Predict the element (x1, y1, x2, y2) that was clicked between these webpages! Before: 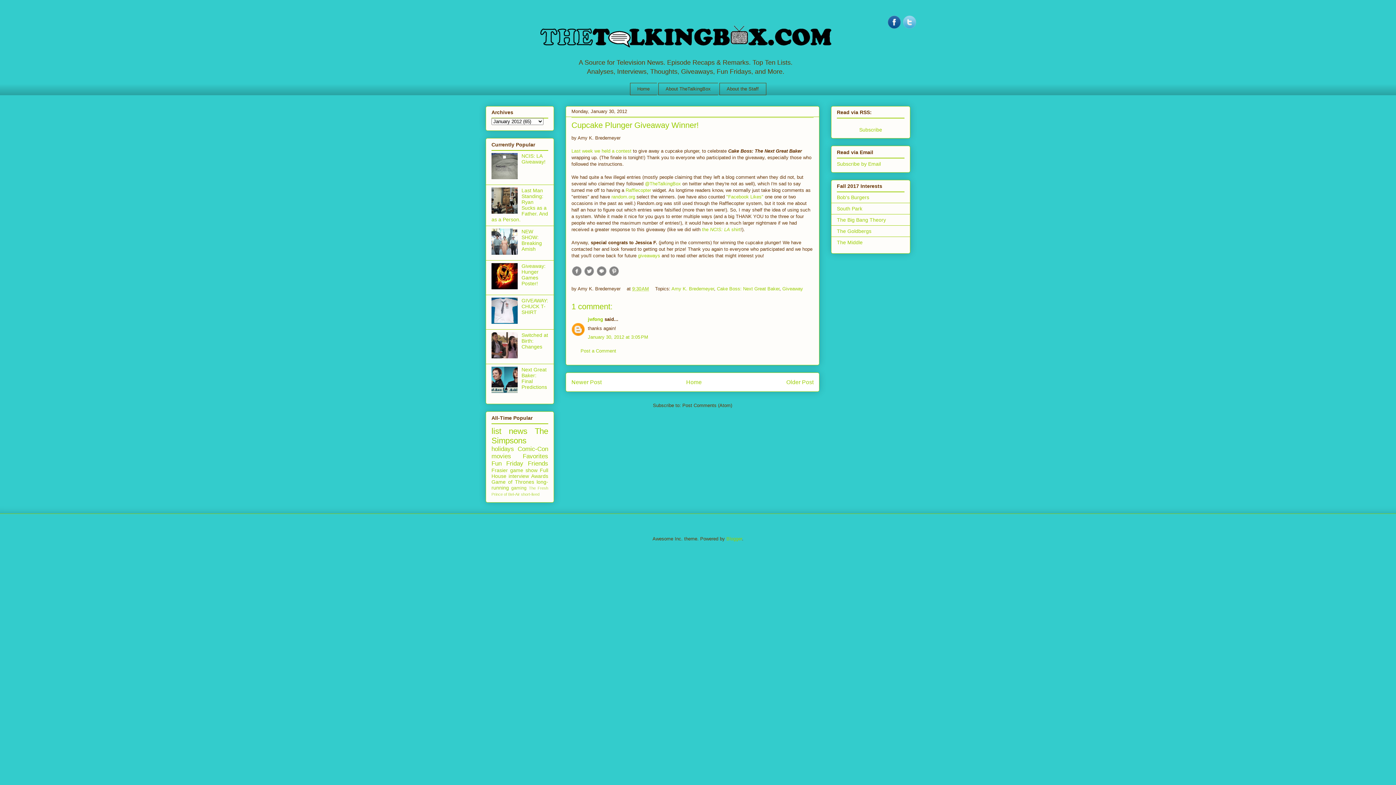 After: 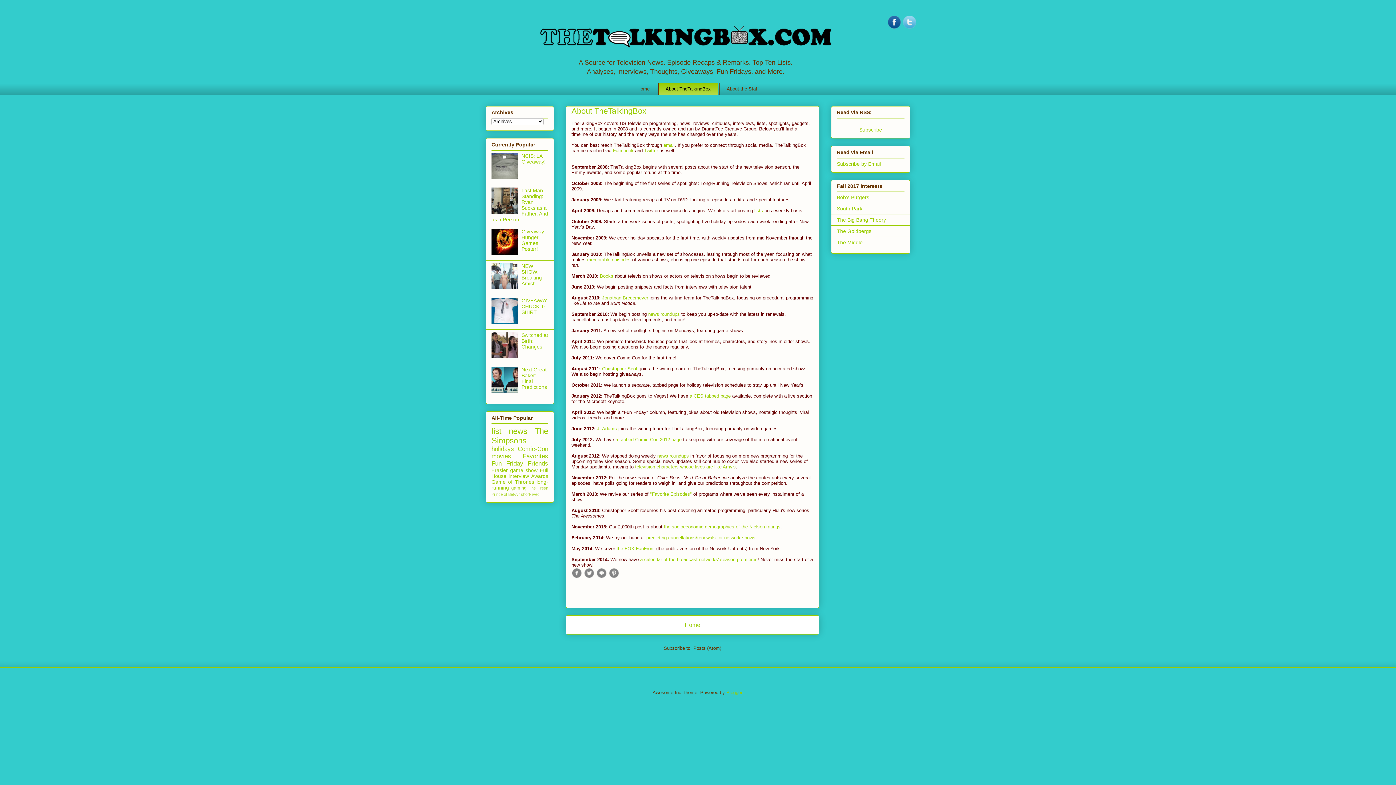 Action: label: About TheTalkingBox bbox: (658, 82, 718, 95)